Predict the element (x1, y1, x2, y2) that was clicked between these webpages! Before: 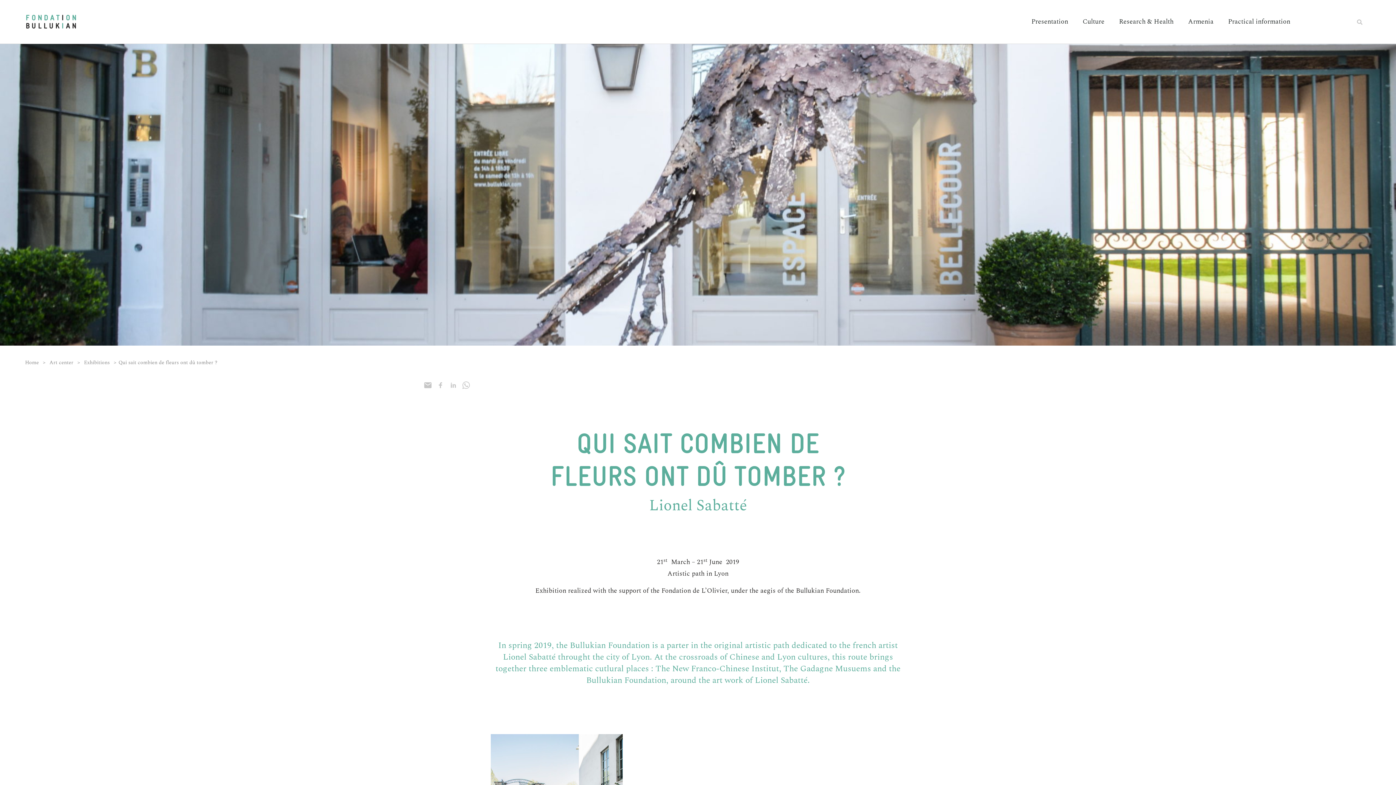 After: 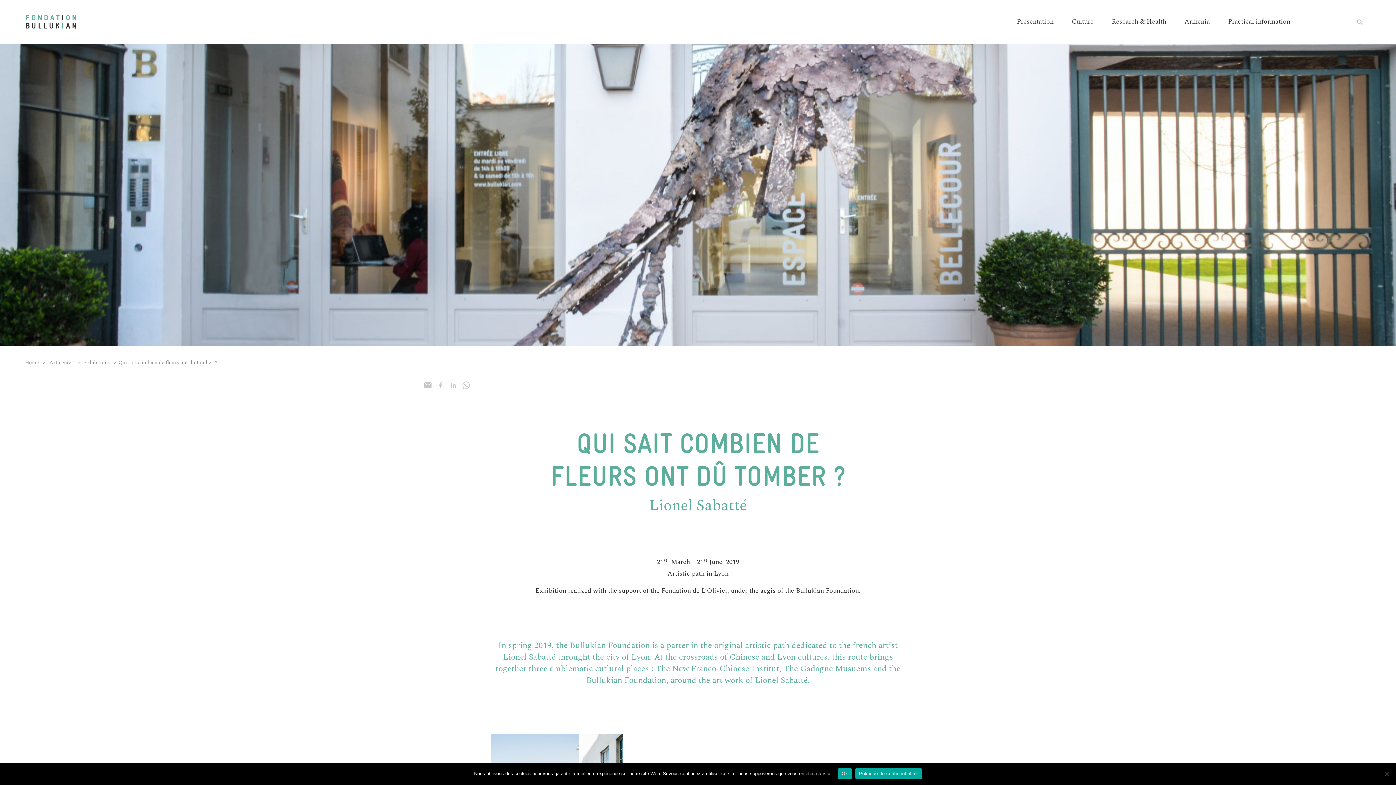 Action: bbox: (421, 376, 434, 394)